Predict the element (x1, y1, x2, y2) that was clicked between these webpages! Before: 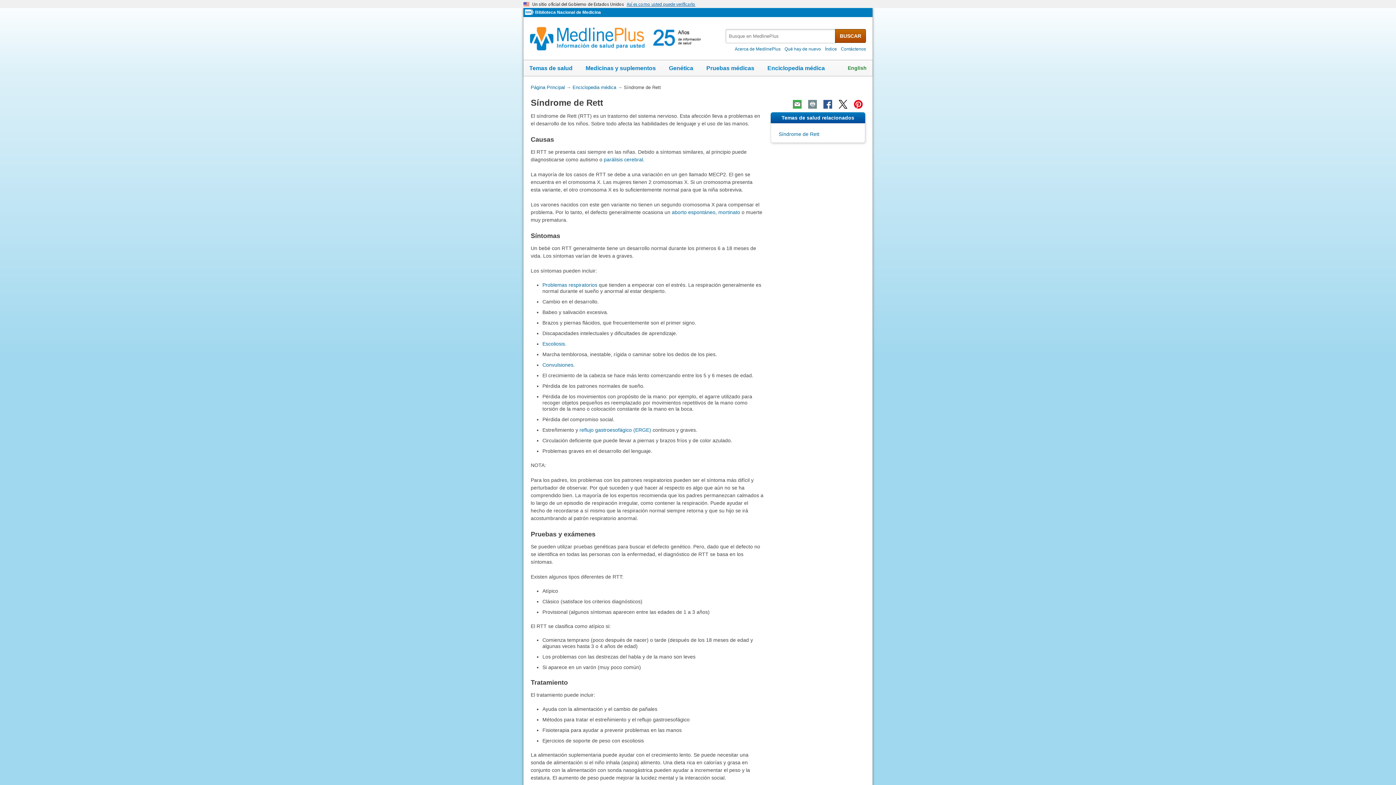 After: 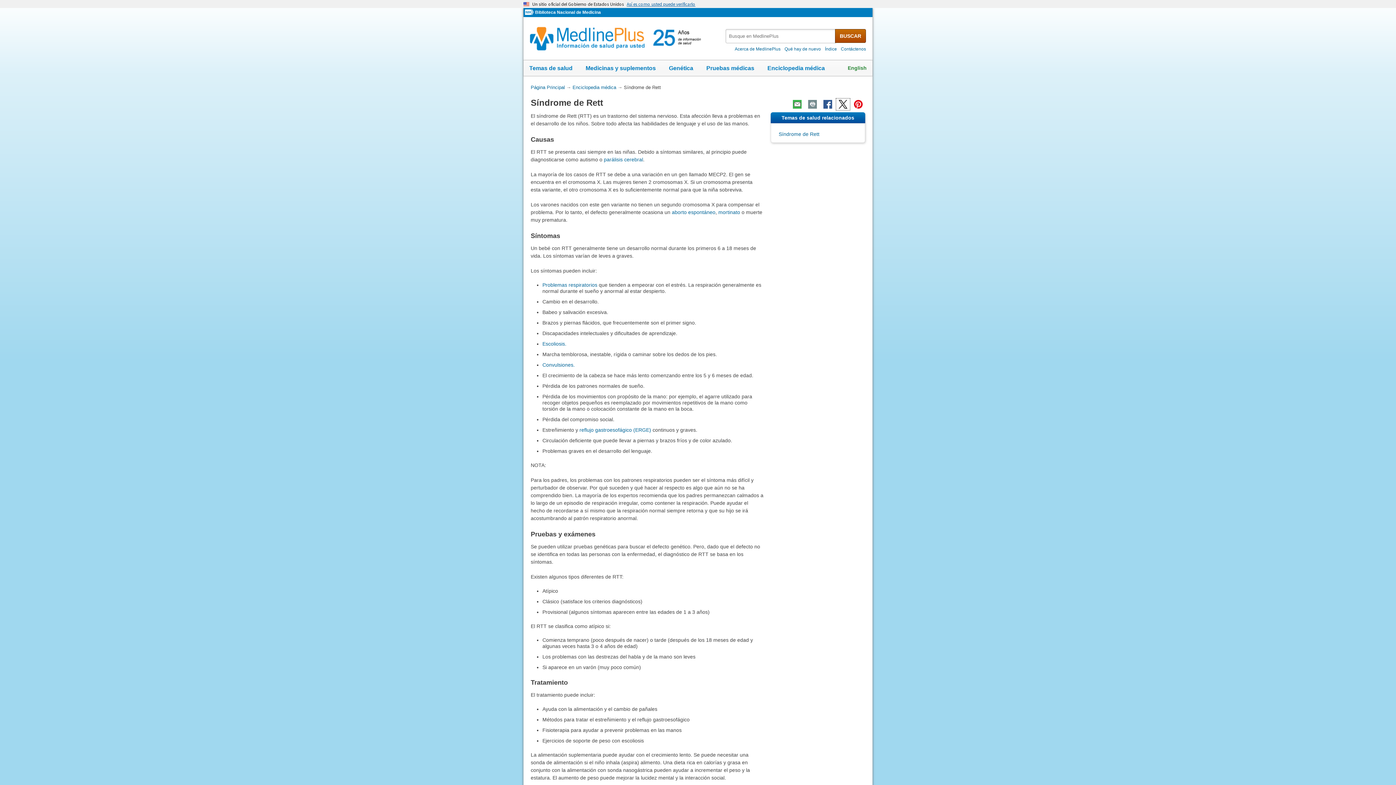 Action: bbox: (836, 98, 850, 110)